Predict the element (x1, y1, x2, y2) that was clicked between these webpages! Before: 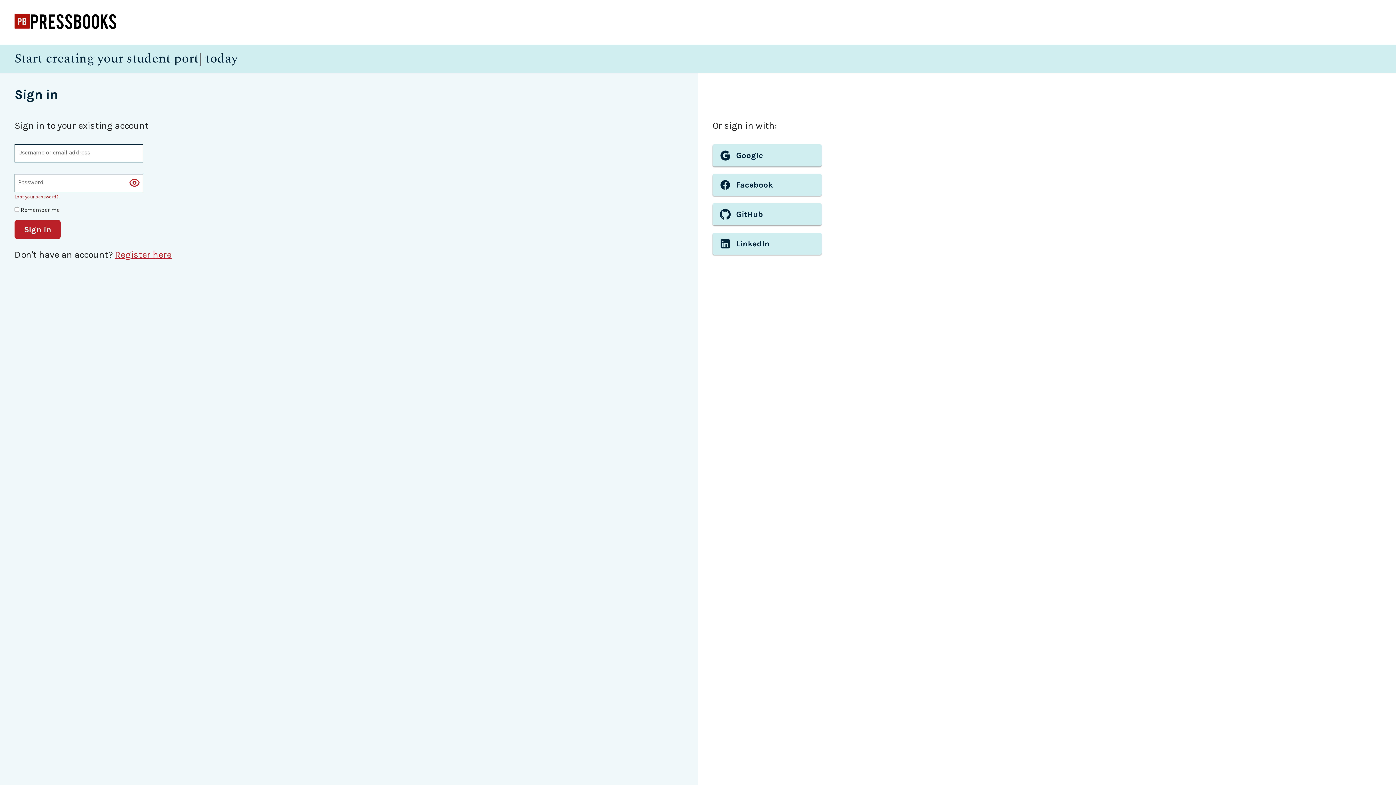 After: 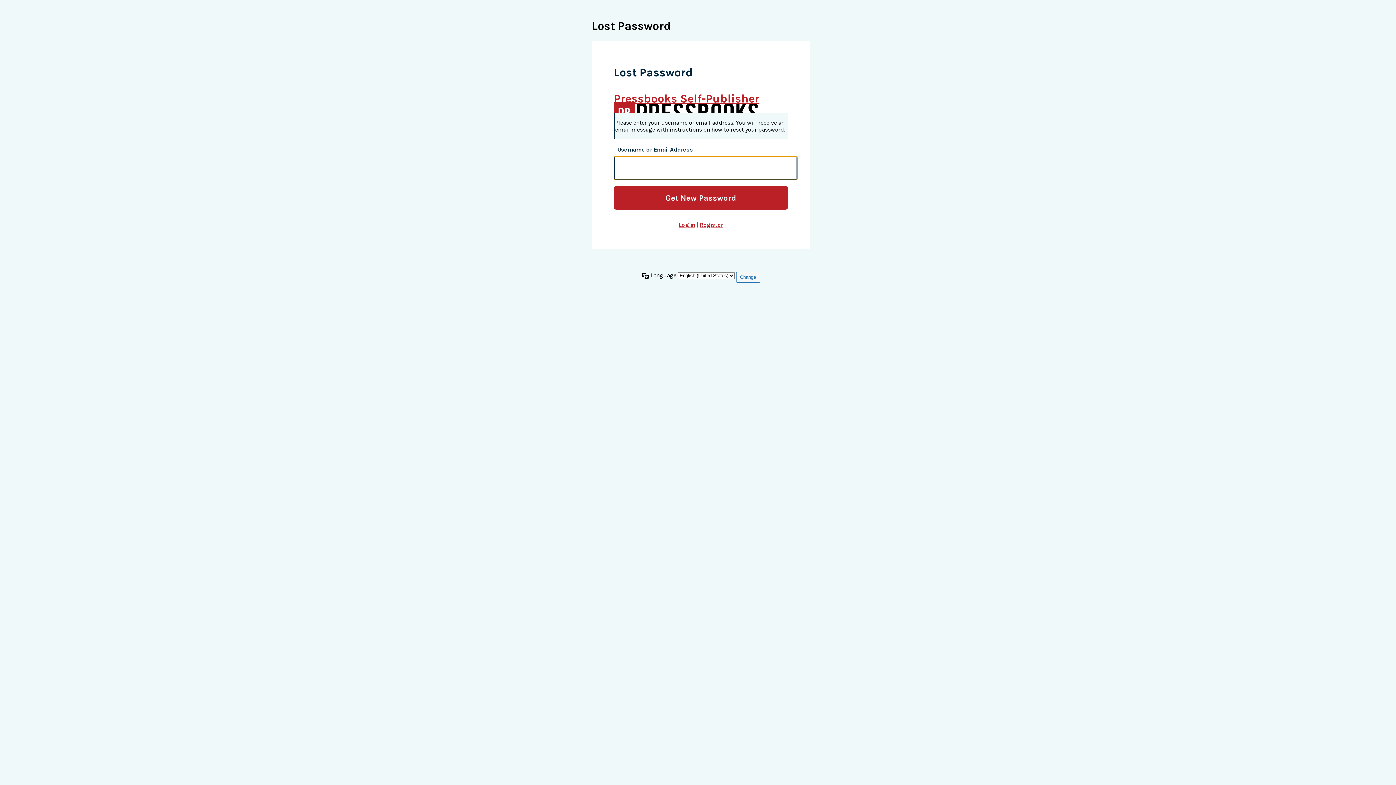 Action: bbox: (14, 194, 58, 199) label: Lost your password?